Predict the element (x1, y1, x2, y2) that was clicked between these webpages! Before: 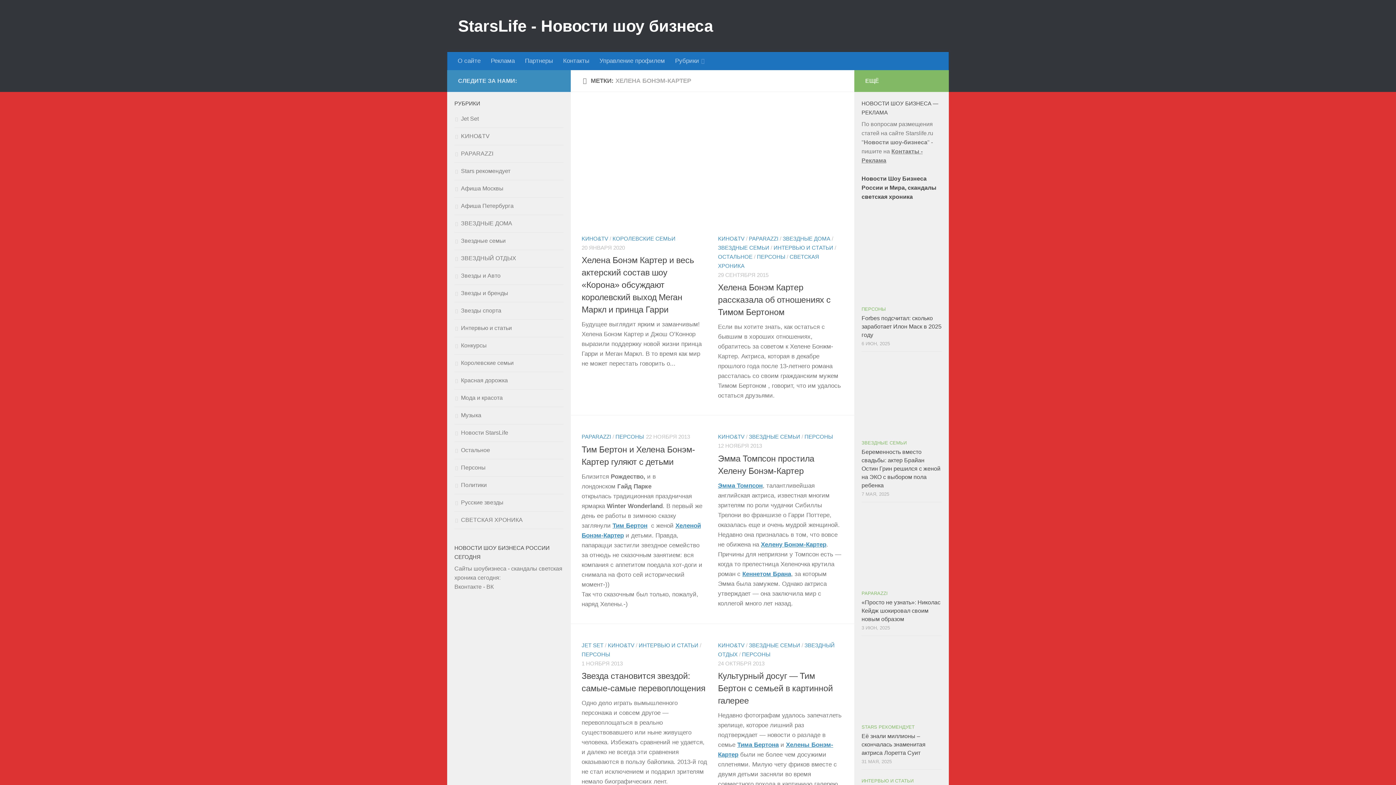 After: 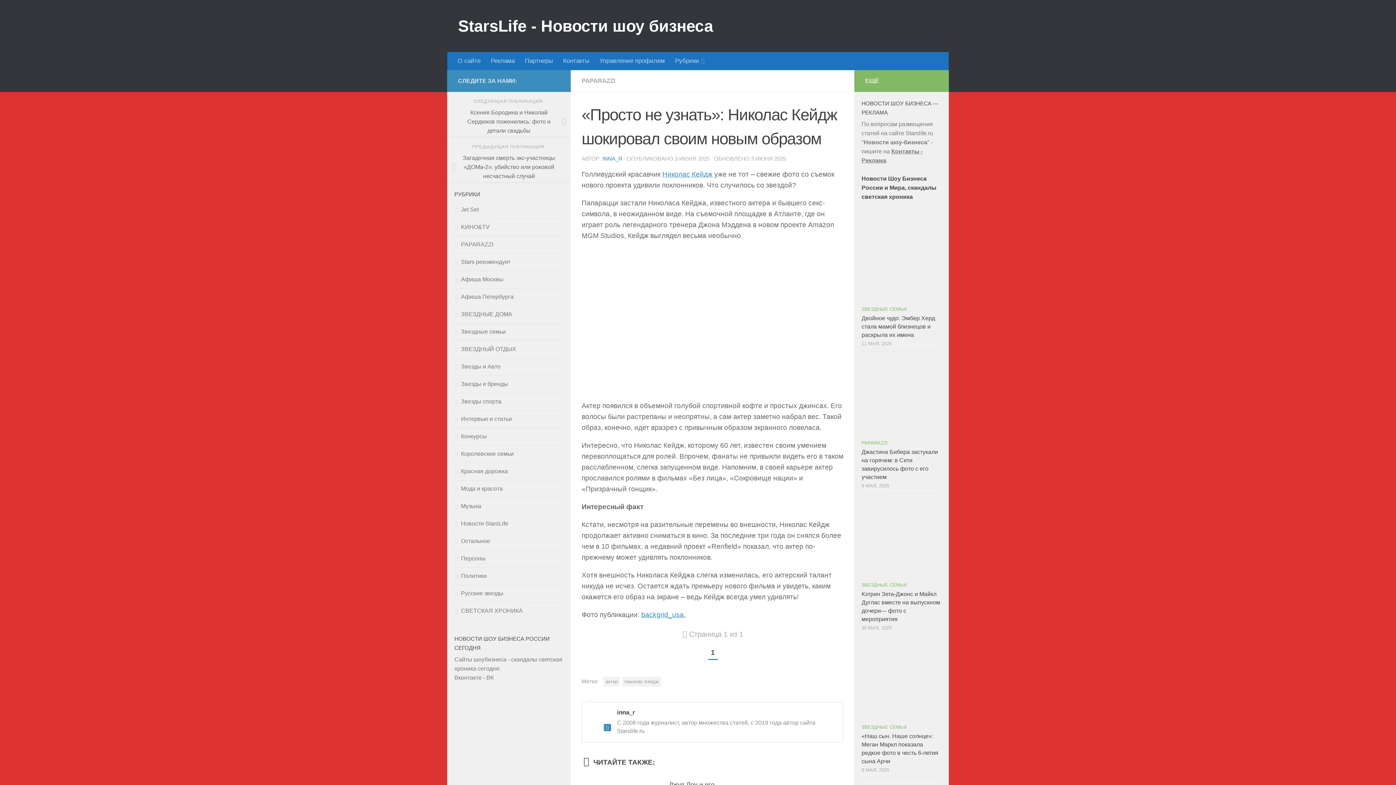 Action: bbox: (861, 506, 941, 586)